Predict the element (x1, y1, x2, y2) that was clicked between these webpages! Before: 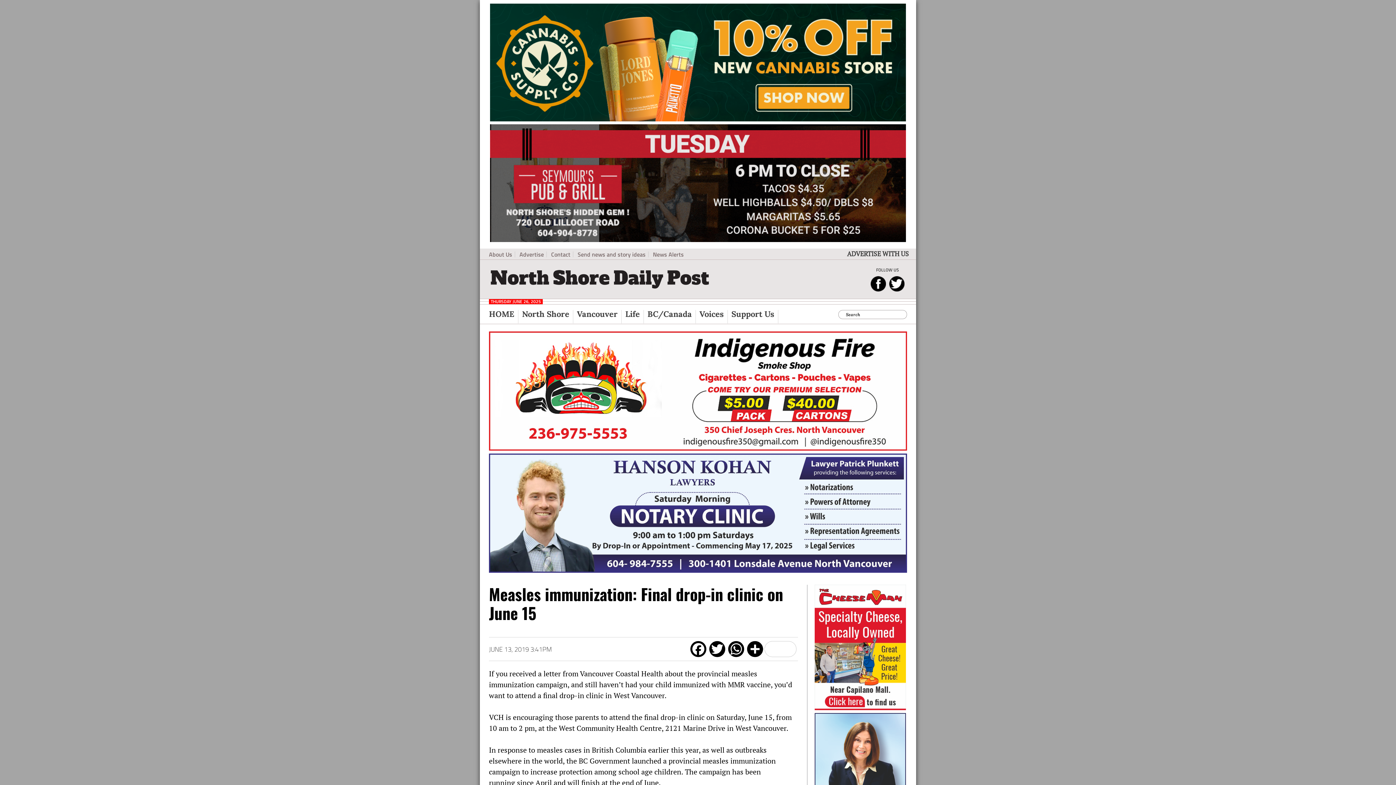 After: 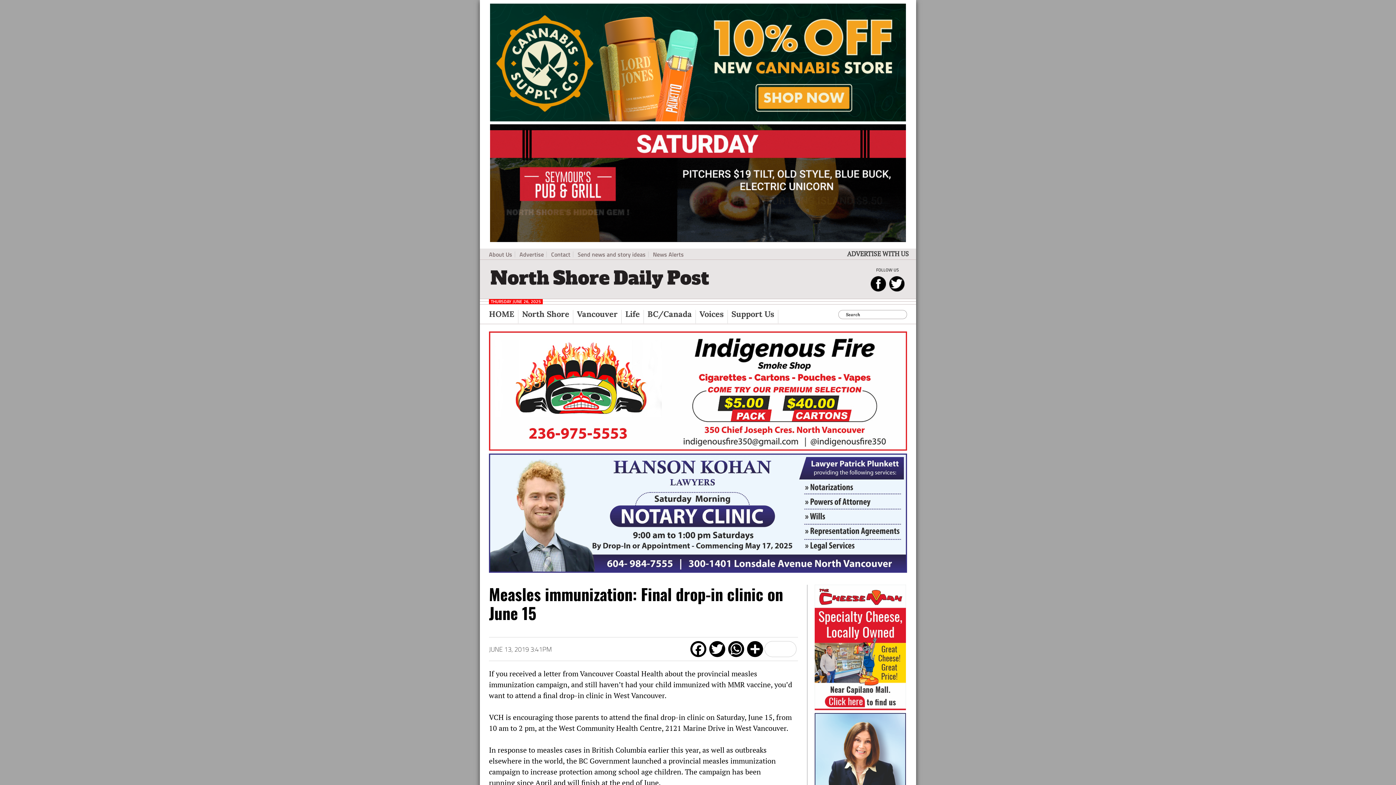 Action: bbox: (490, 124, 490, 134)